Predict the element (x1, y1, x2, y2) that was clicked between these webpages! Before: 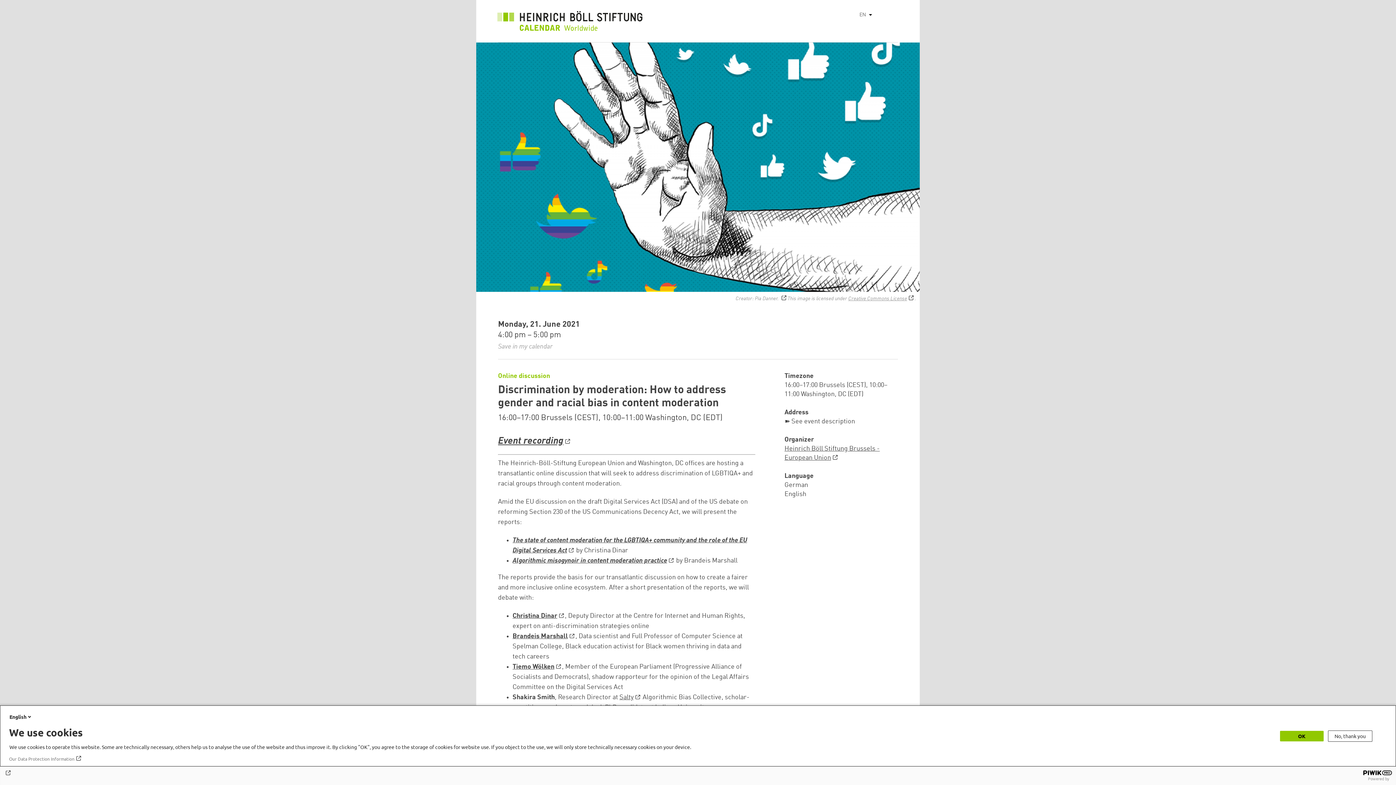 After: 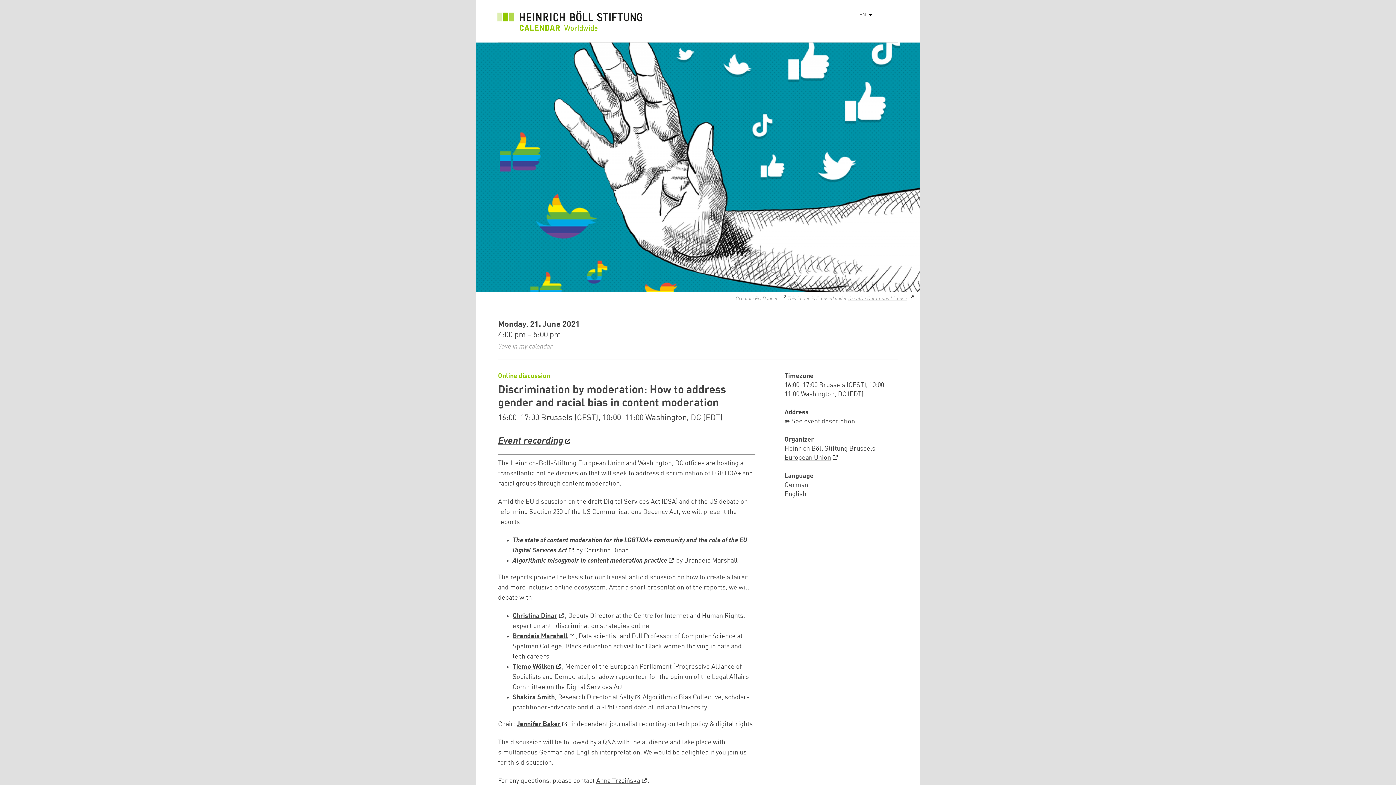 Action: label: No, thank you bbox: (1328, 730, 1372, 742)